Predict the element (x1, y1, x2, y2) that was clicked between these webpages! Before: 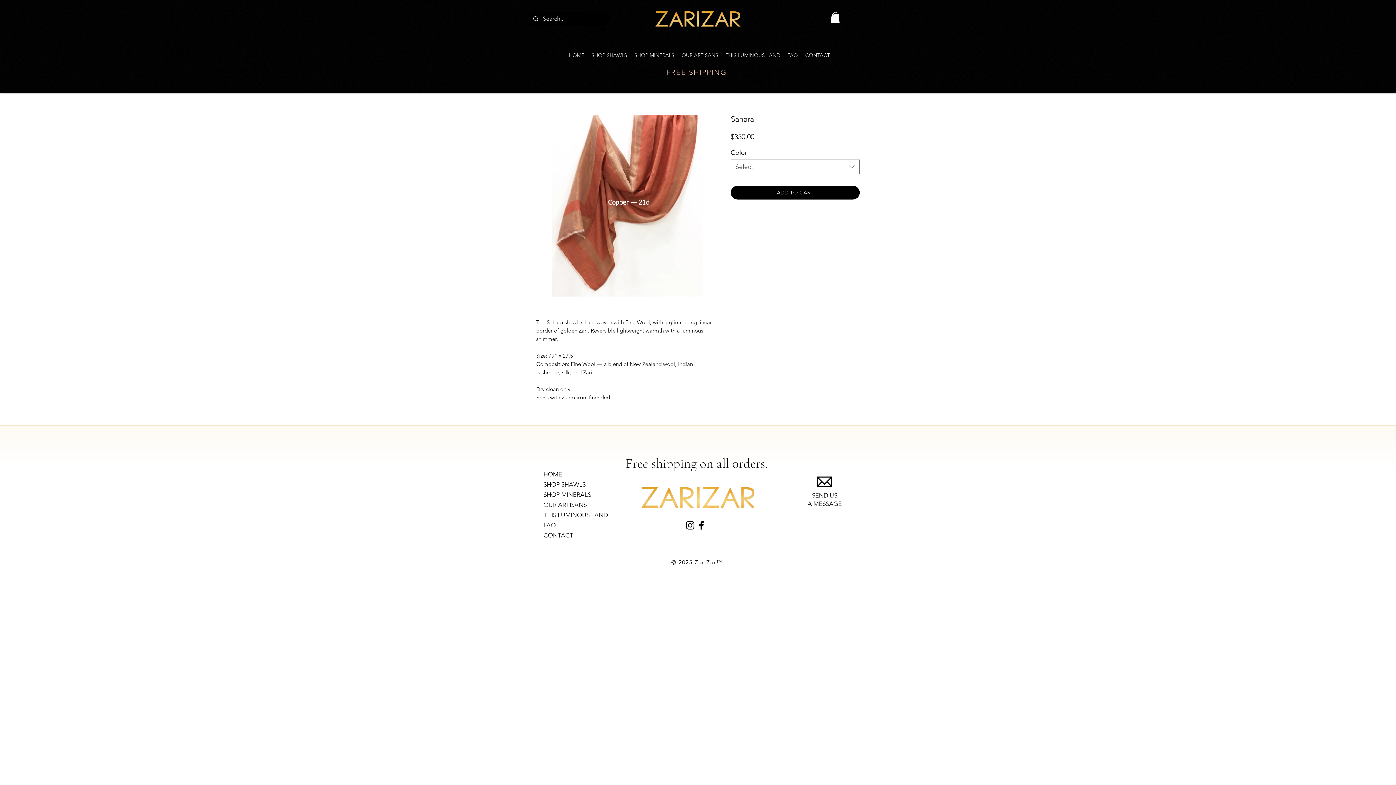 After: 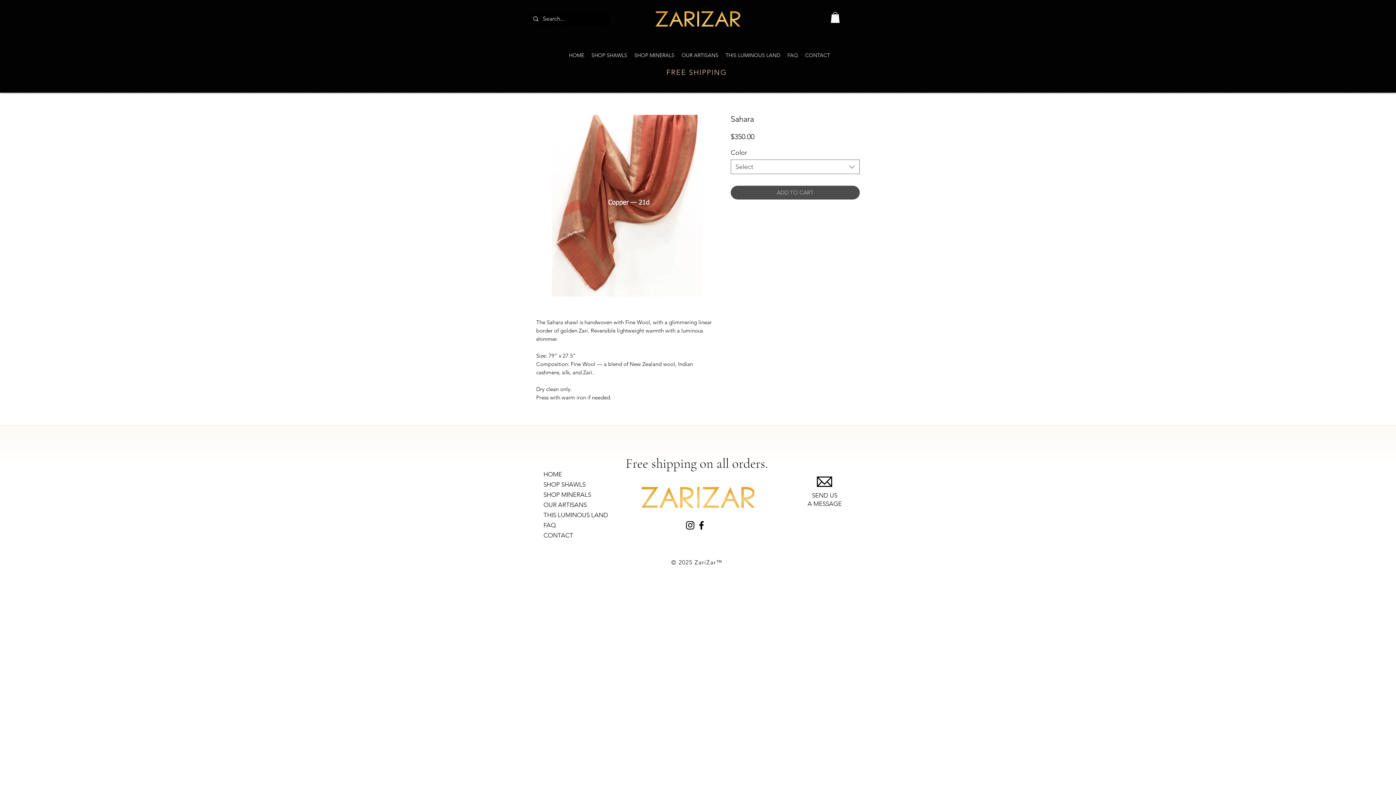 Action: label: ADD TO CART bbox: (730, 185, 860, 199)